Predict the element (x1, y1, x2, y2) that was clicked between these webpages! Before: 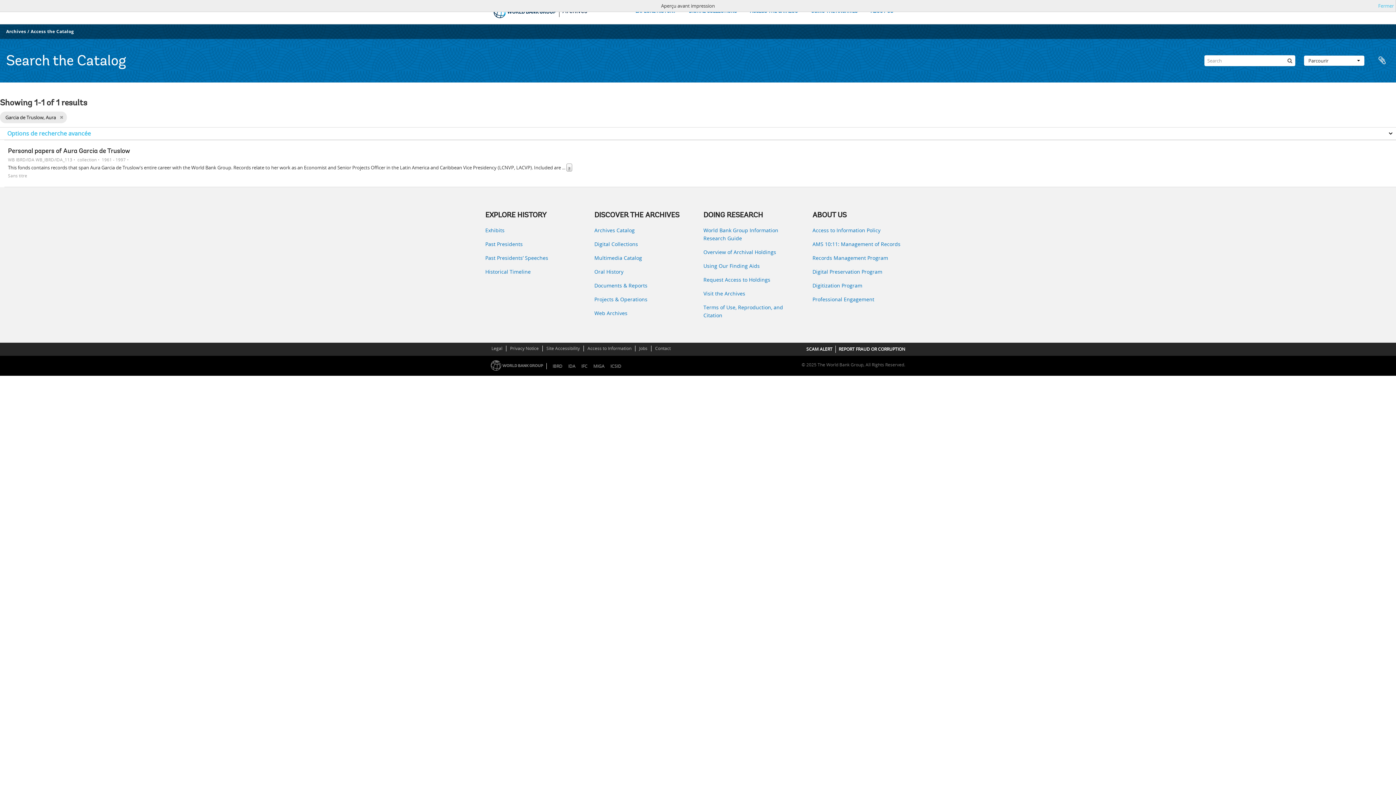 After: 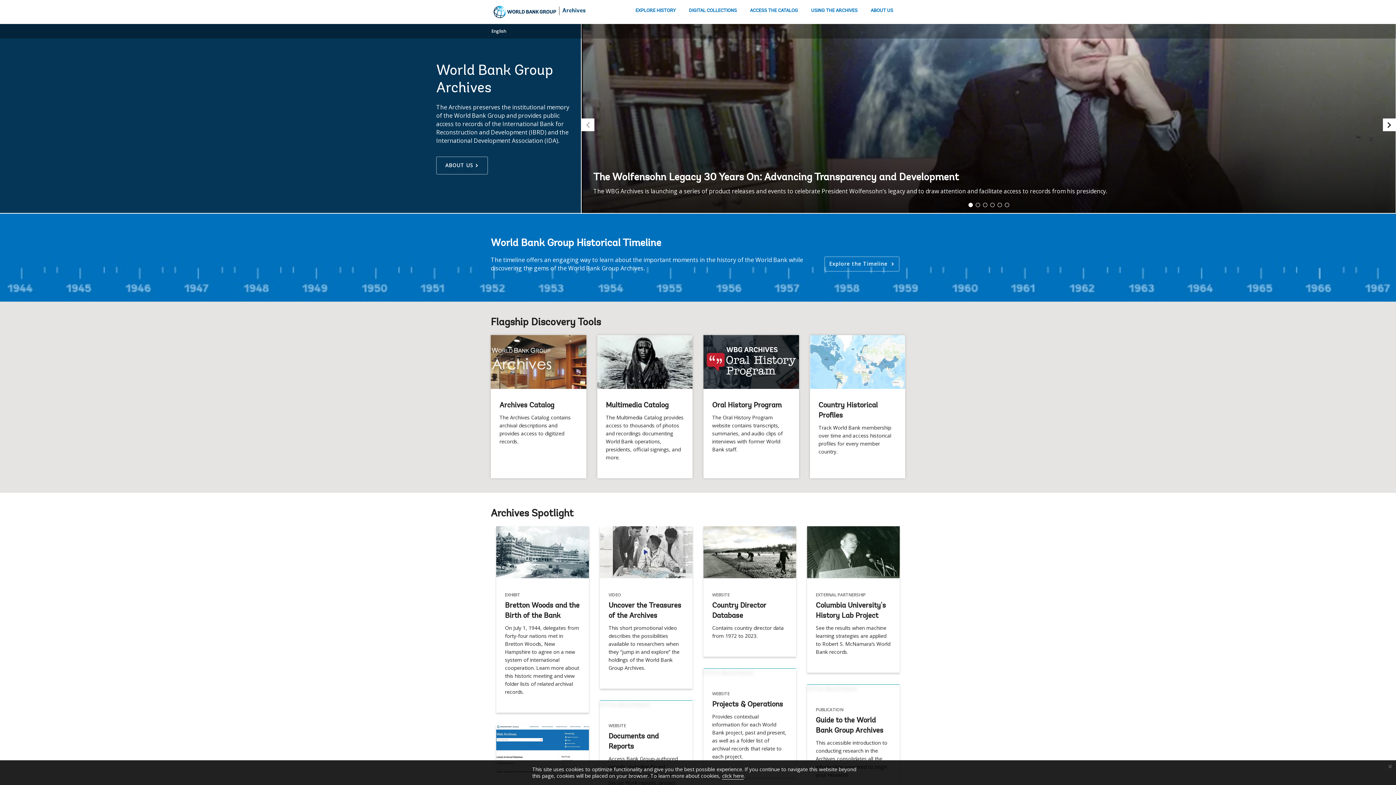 Action: bbox: (6, 28, 26, 34) label: Archives